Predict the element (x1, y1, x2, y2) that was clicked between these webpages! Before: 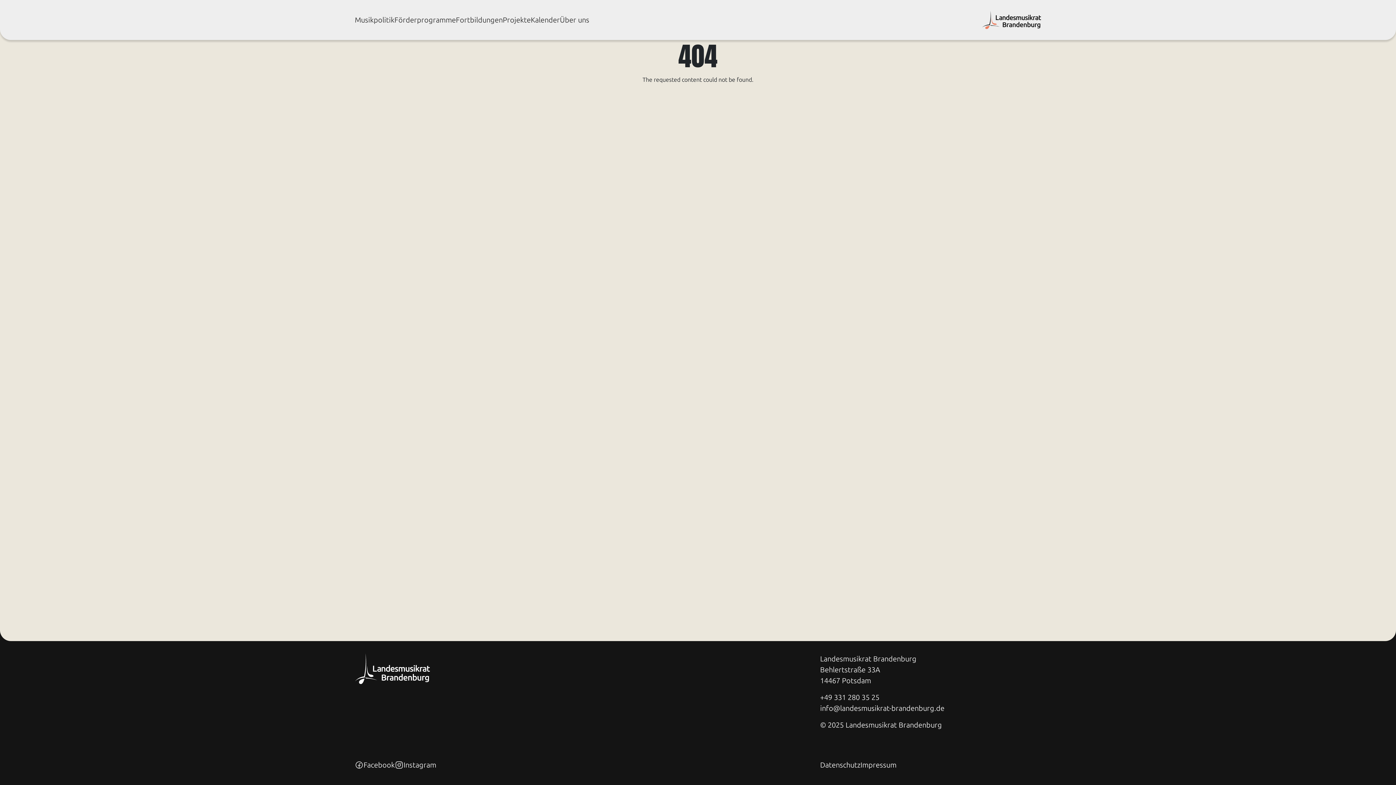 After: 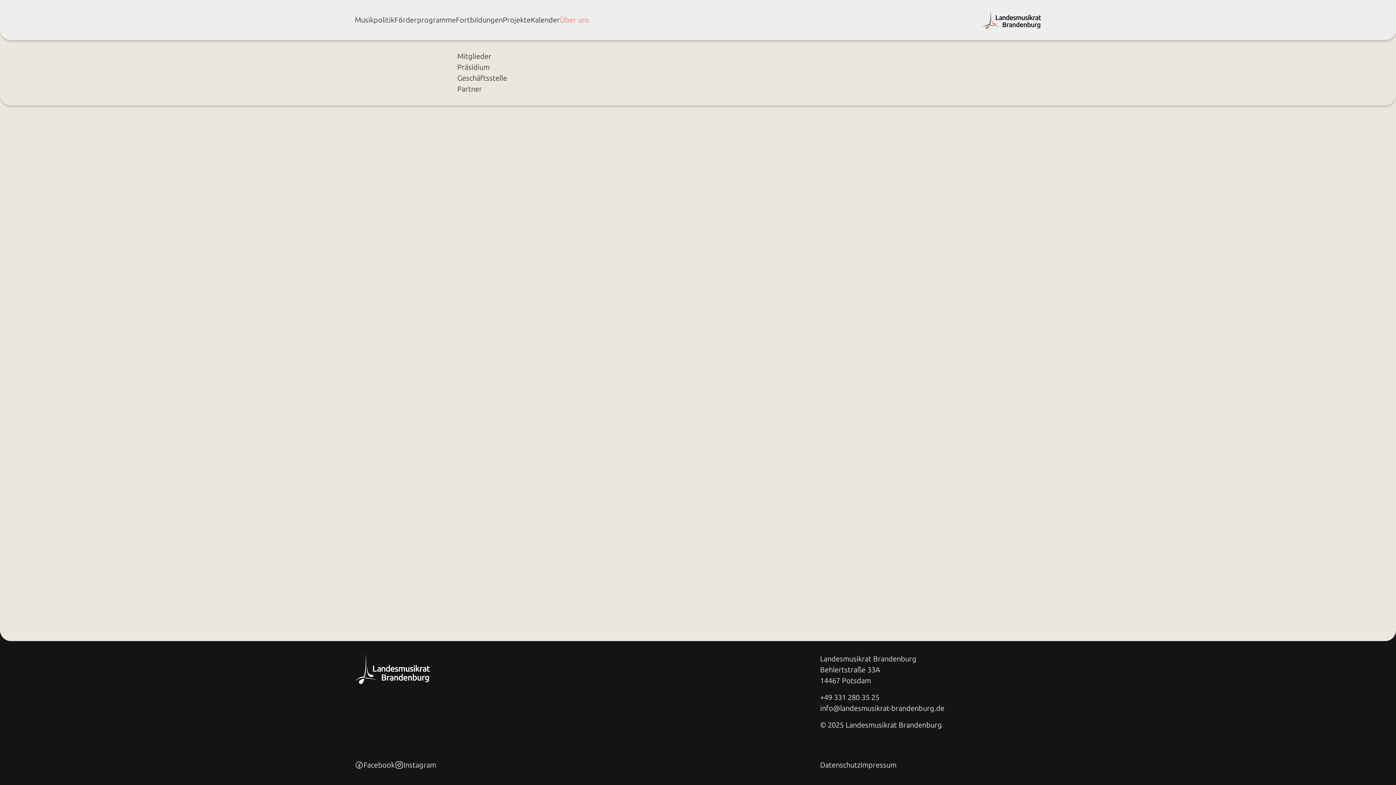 Action: label: Über uns bbox: (560, 15, 589, 24)